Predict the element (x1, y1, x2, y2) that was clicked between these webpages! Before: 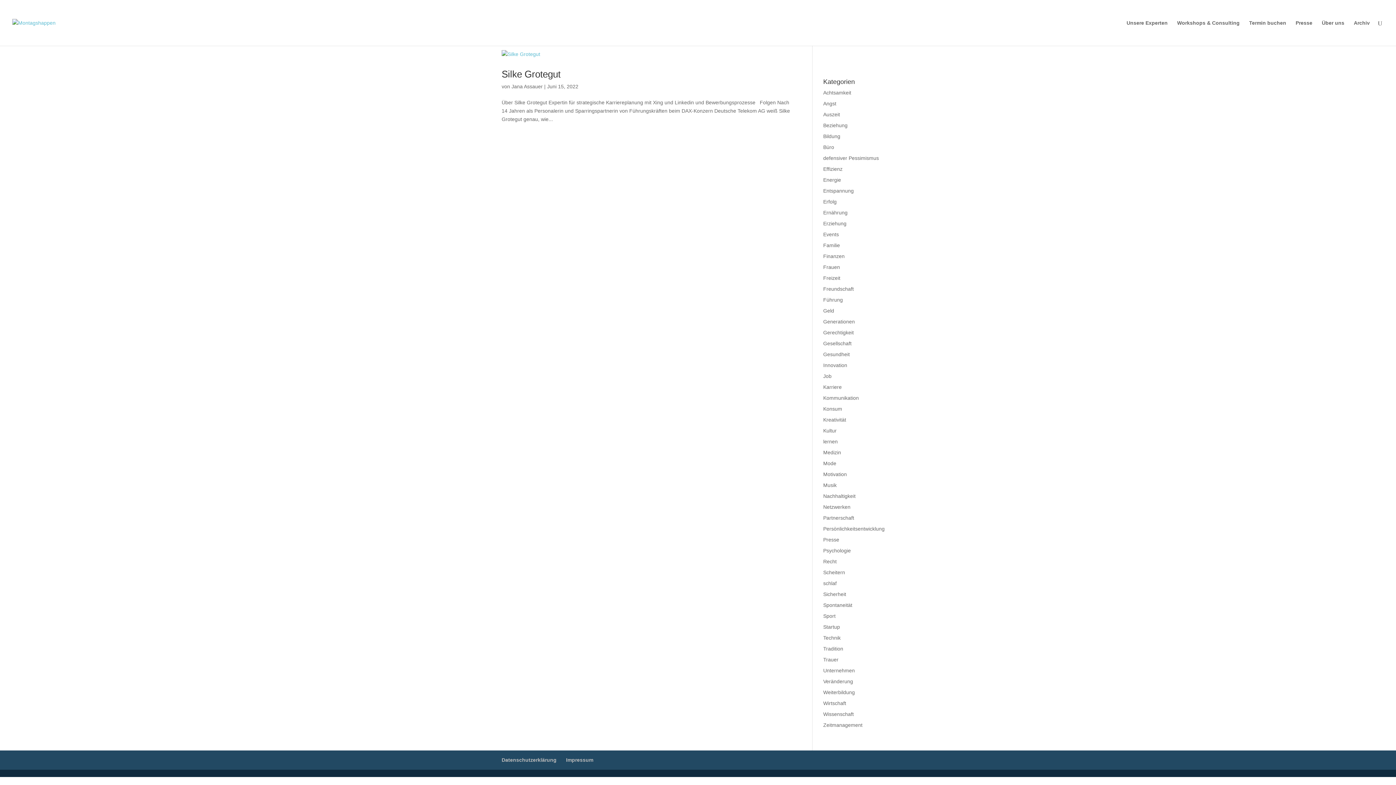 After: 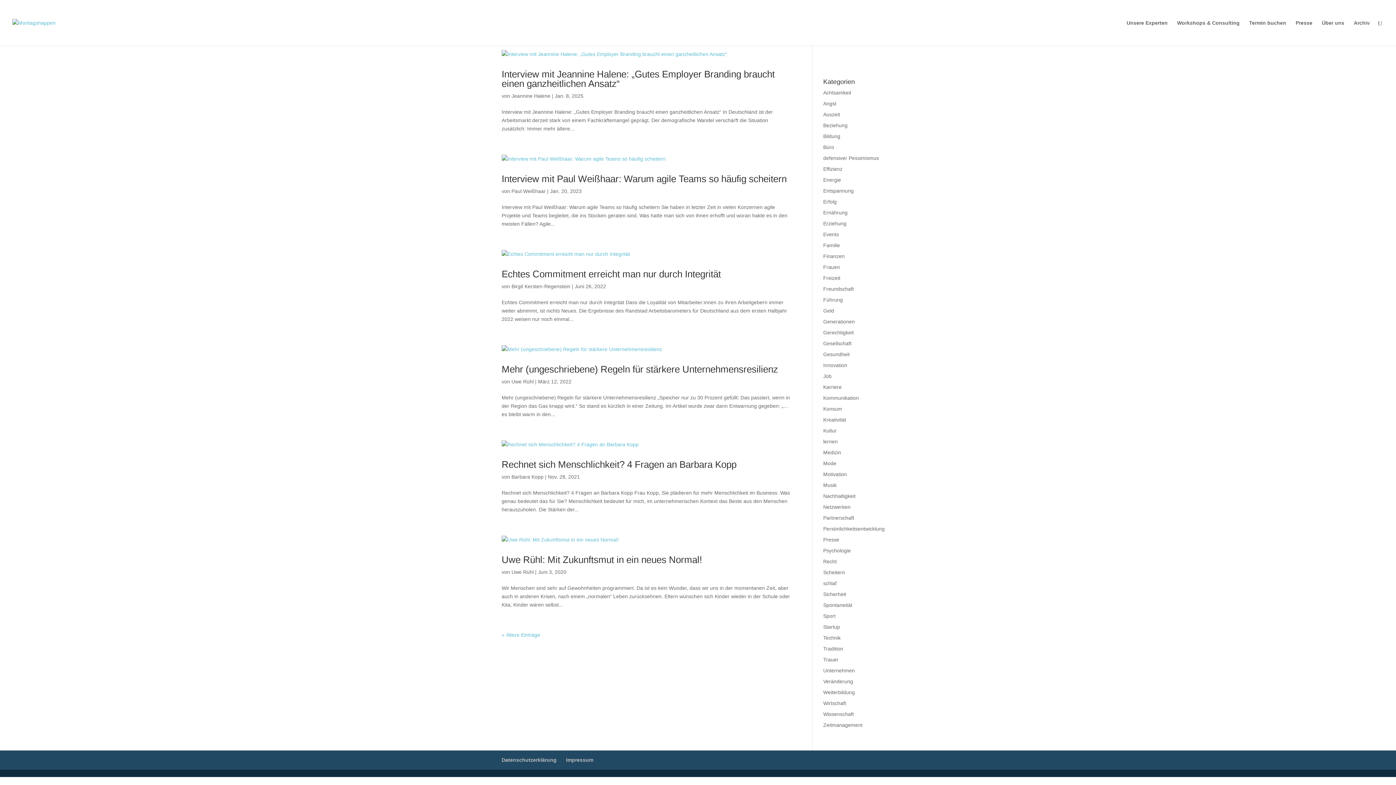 Action: label: Unternehmen bbox: (823, 668, 855, 673)